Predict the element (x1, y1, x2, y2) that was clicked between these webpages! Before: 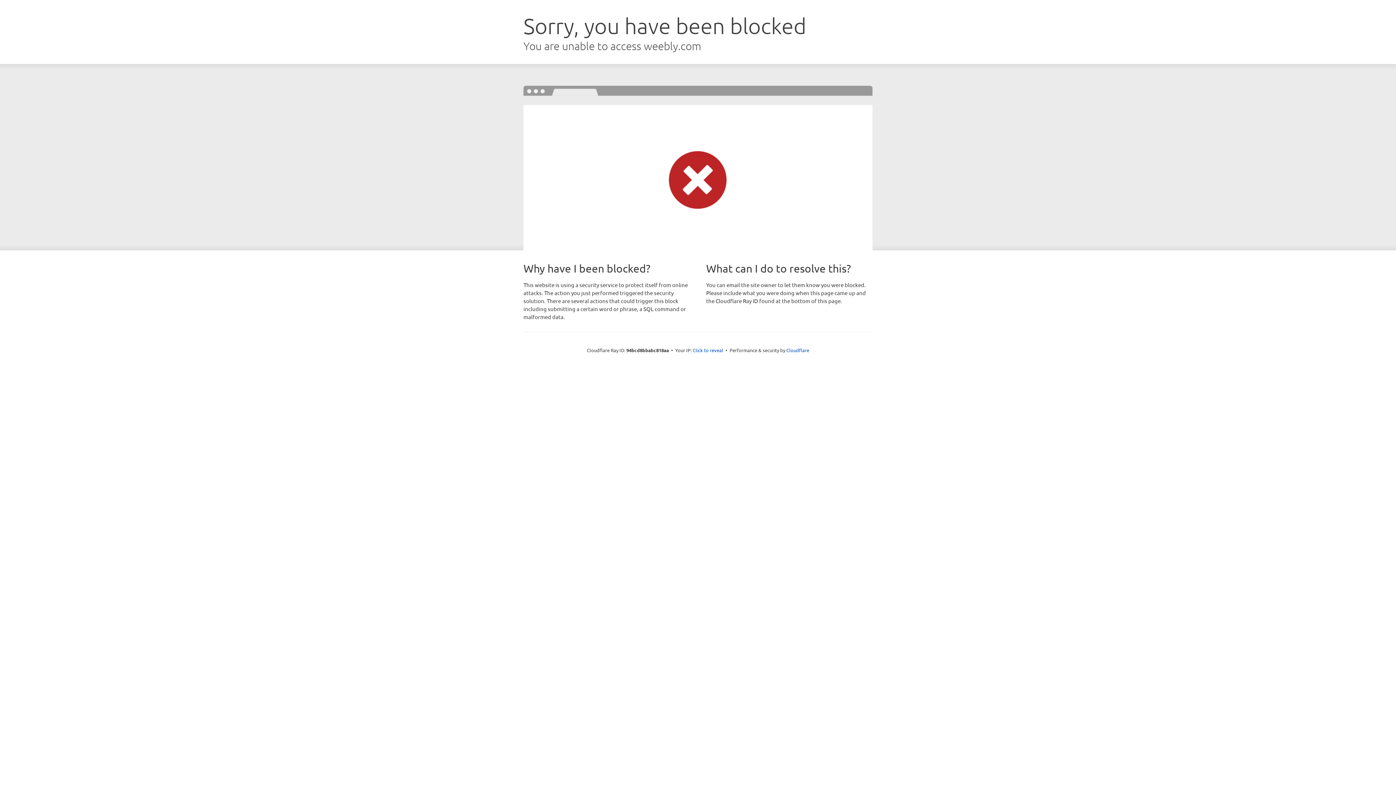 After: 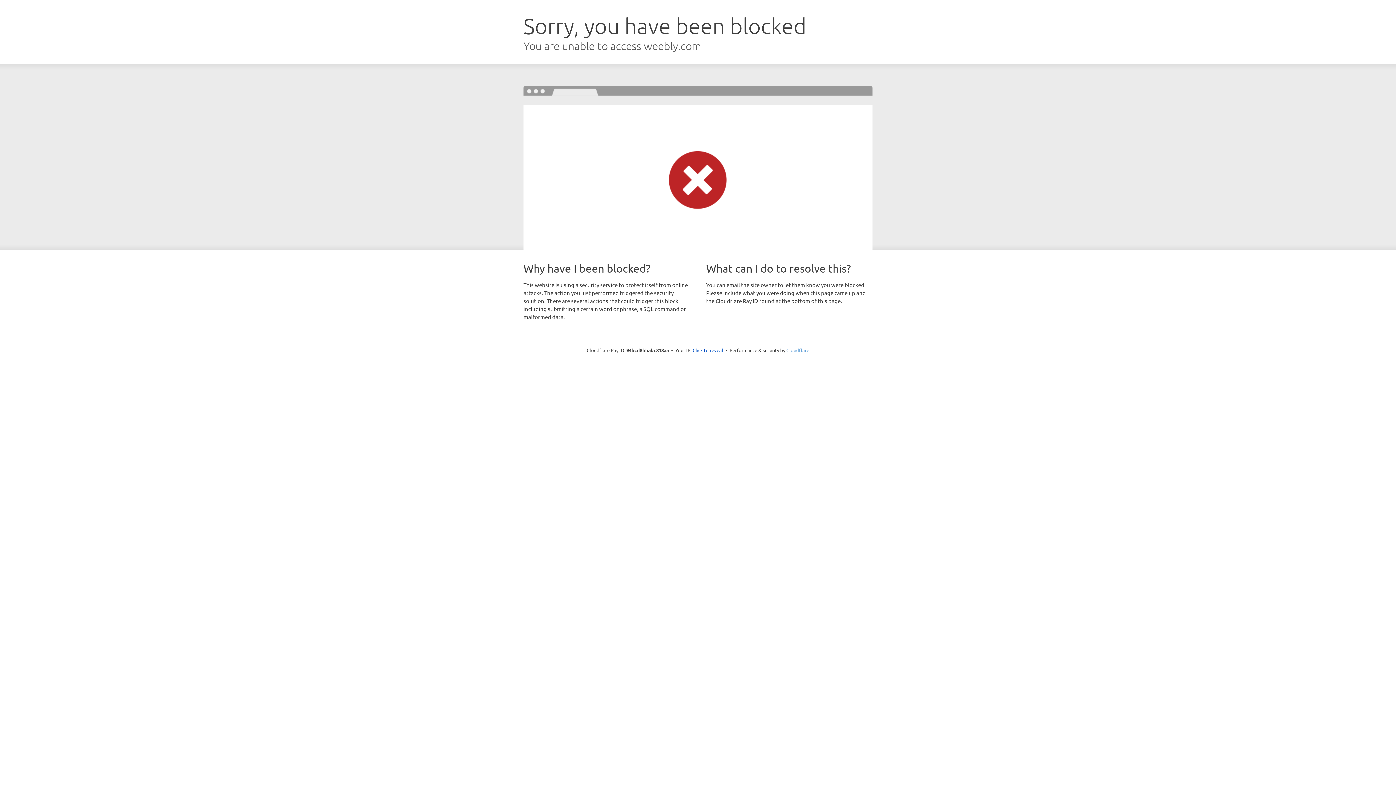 Action: bbox: (786, 347, 809, 353) label: Cloudflare